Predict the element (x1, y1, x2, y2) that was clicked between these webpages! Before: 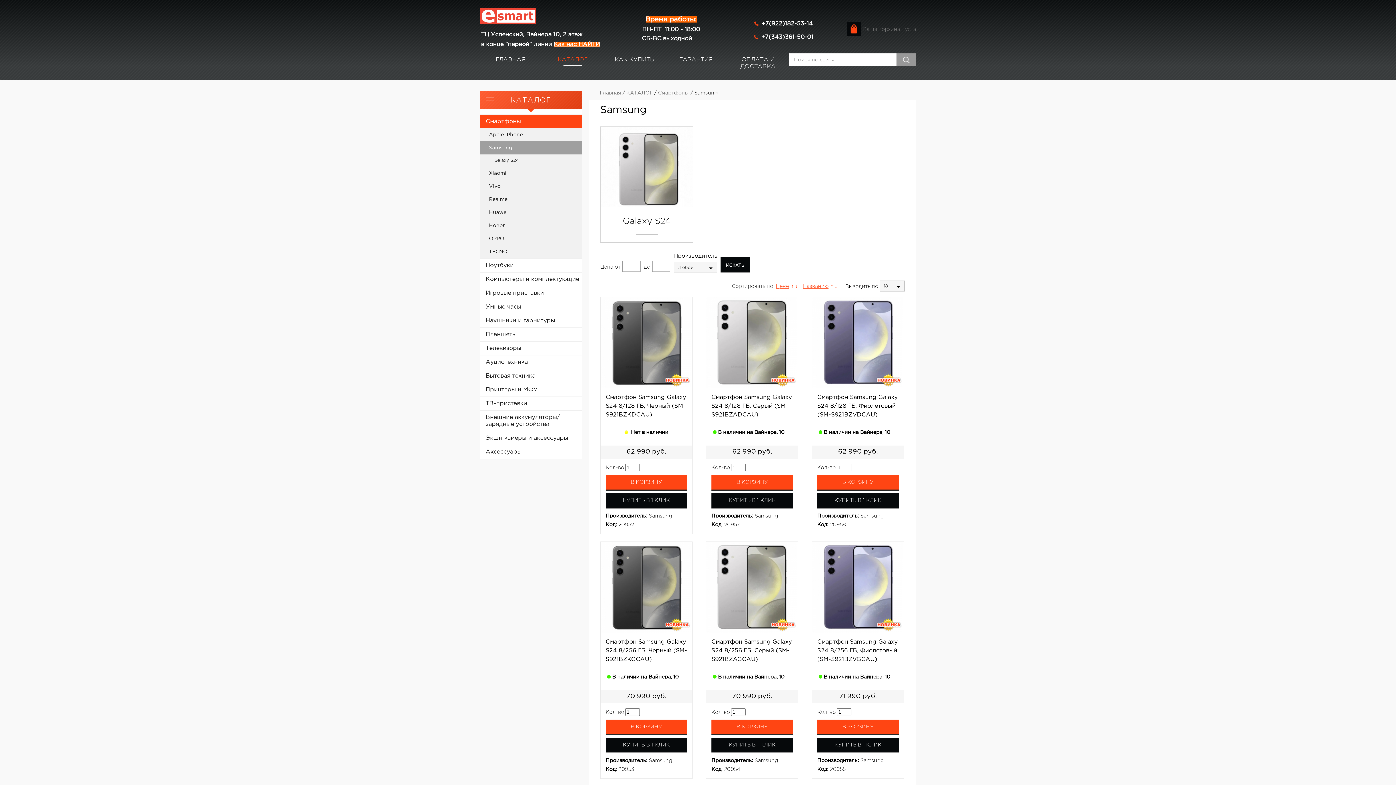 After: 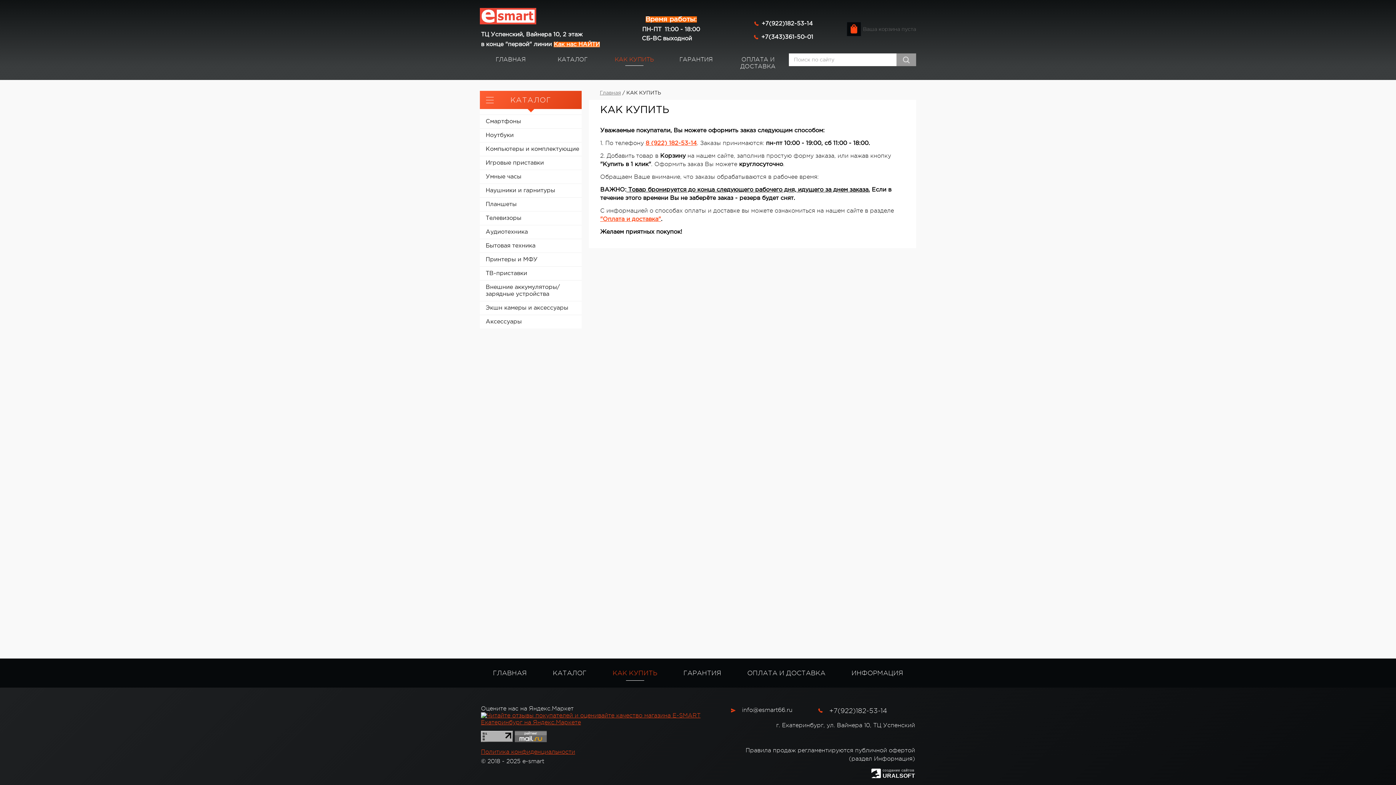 Action: label: КАК КУПИТЬ bbox: (603, 53, 665, 69)